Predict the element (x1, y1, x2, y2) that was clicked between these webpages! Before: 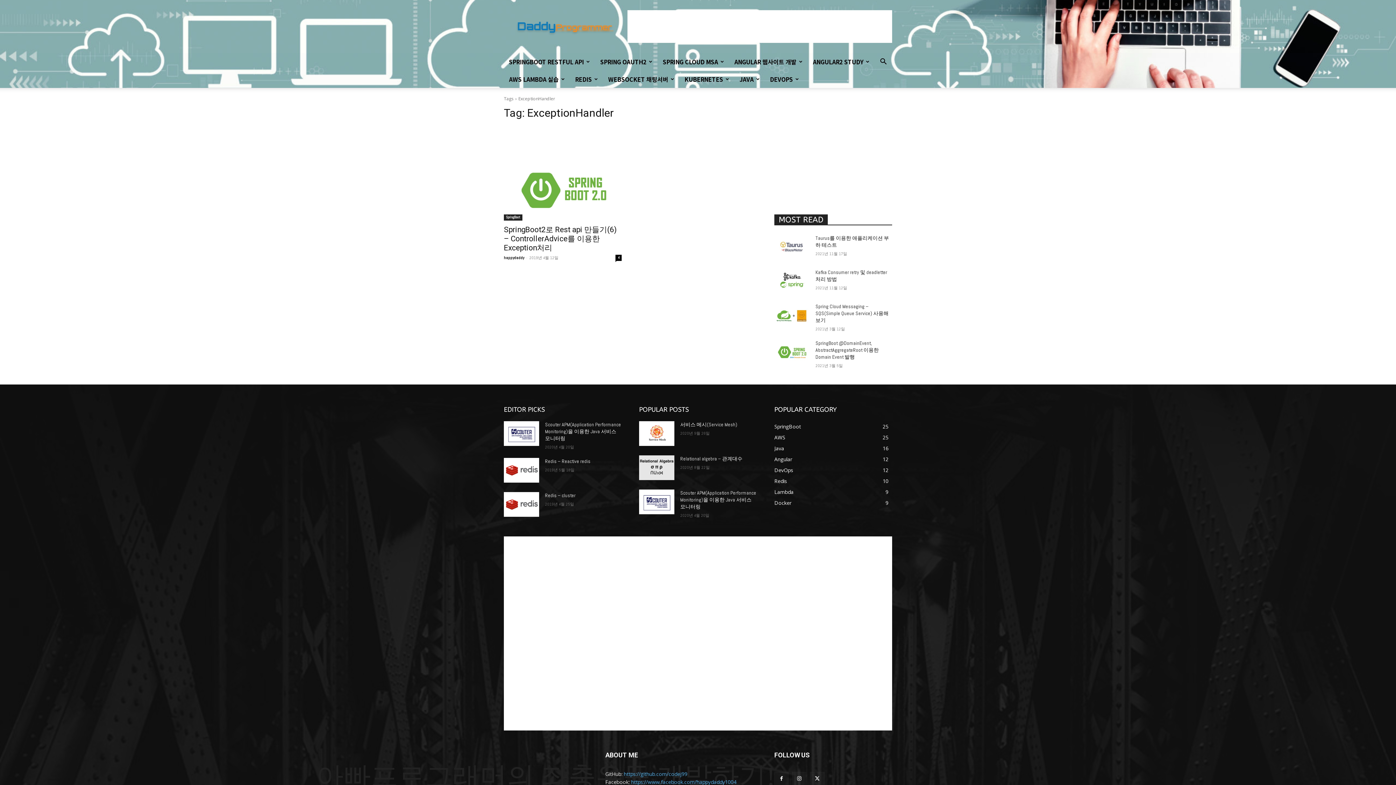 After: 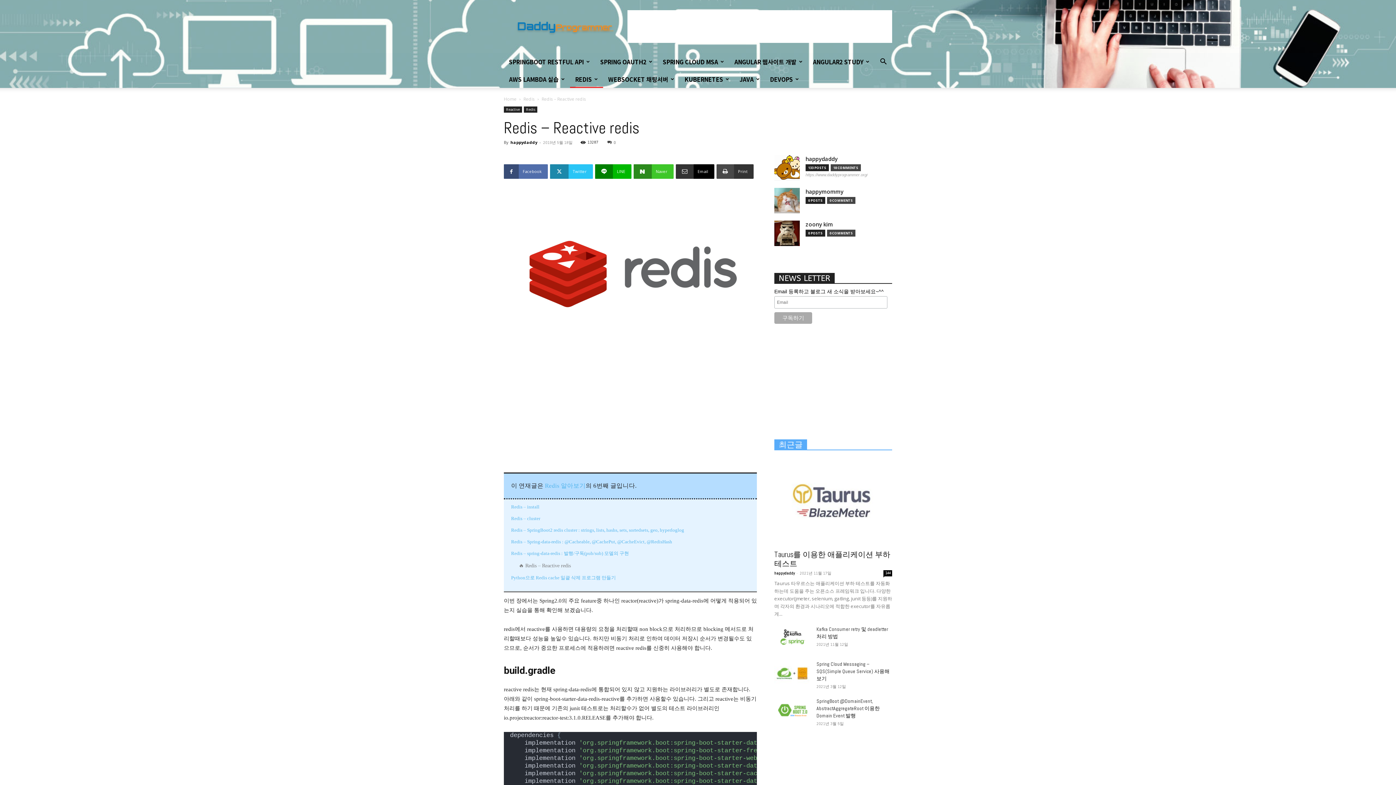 Action: bbox: (504, 458, 539, 482)